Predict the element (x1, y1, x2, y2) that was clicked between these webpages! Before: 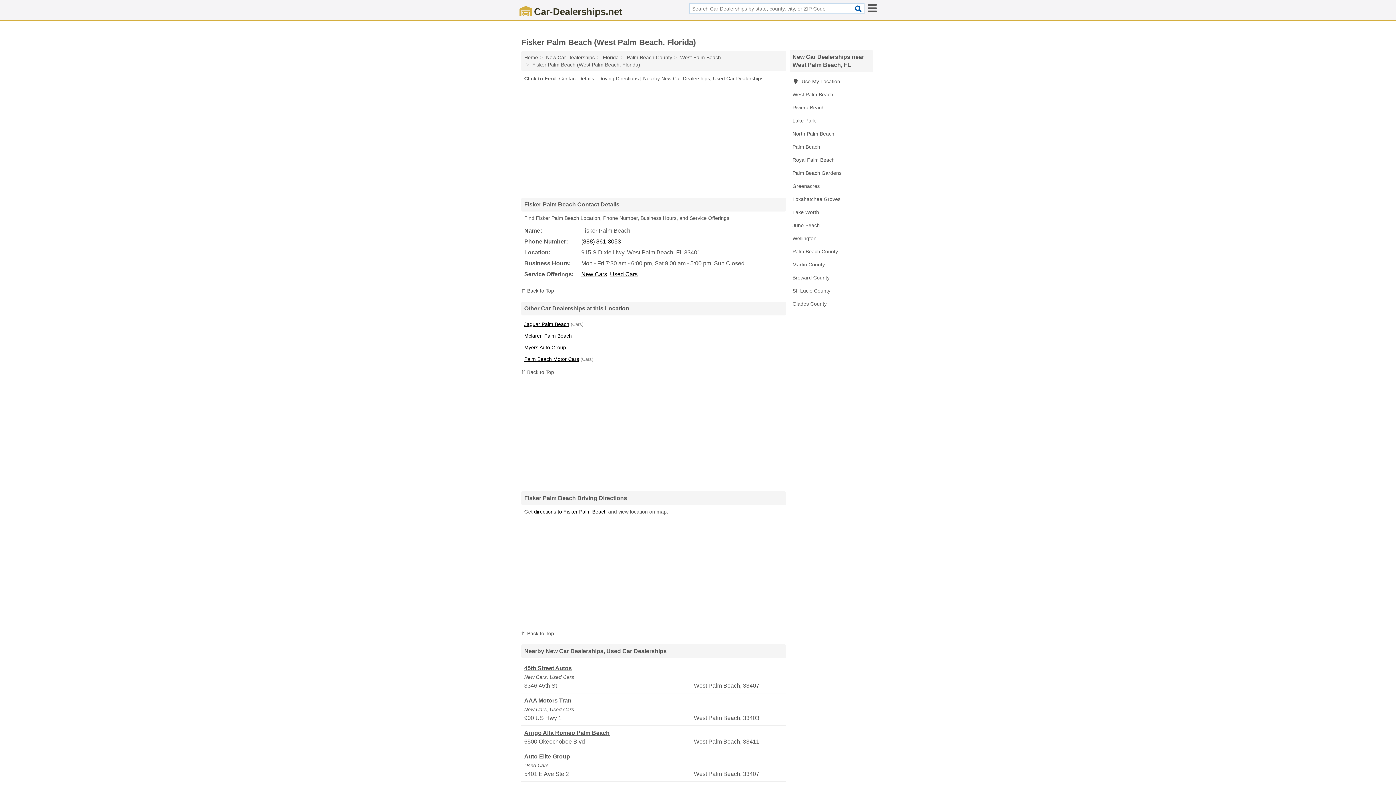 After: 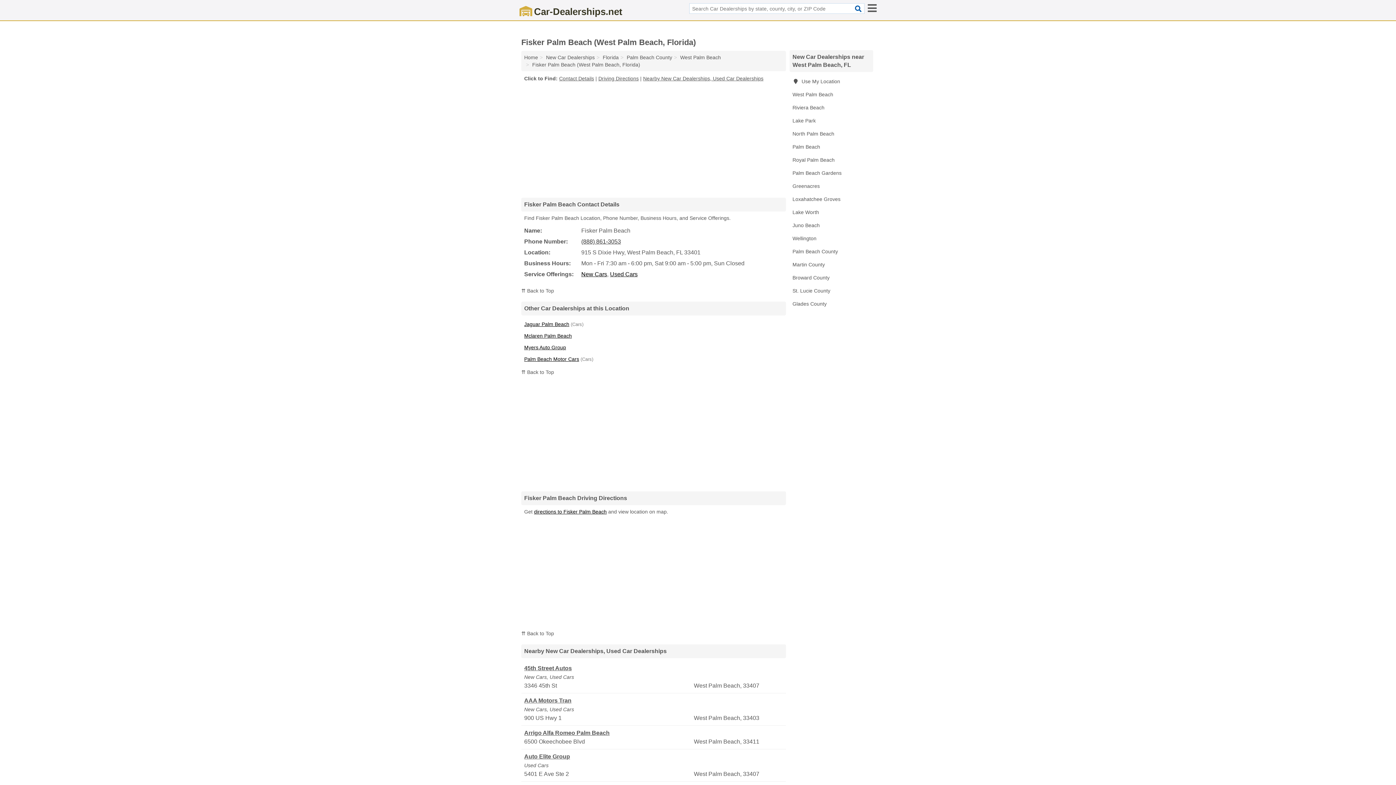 Action: label: (888) 861-3053 bbox: (581, 238, 621, 244)